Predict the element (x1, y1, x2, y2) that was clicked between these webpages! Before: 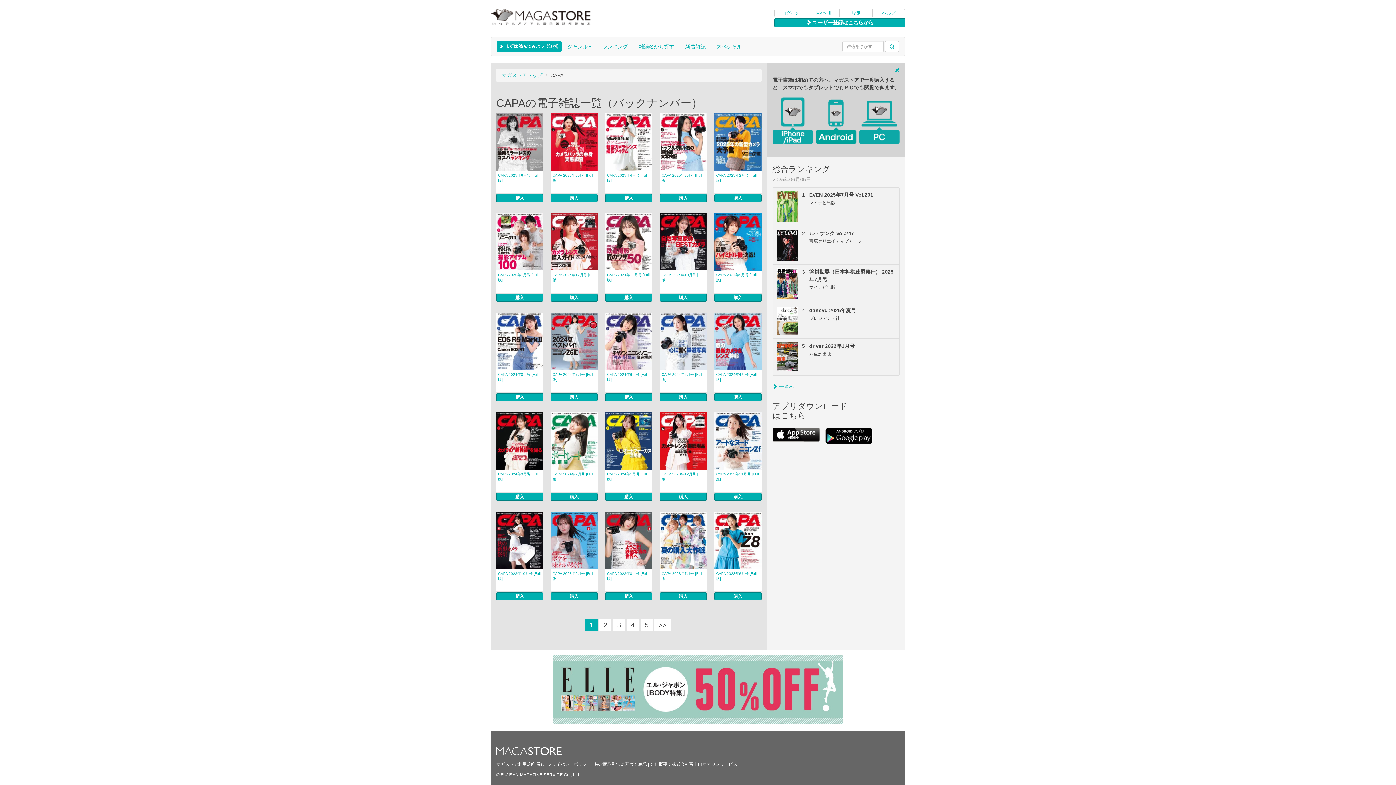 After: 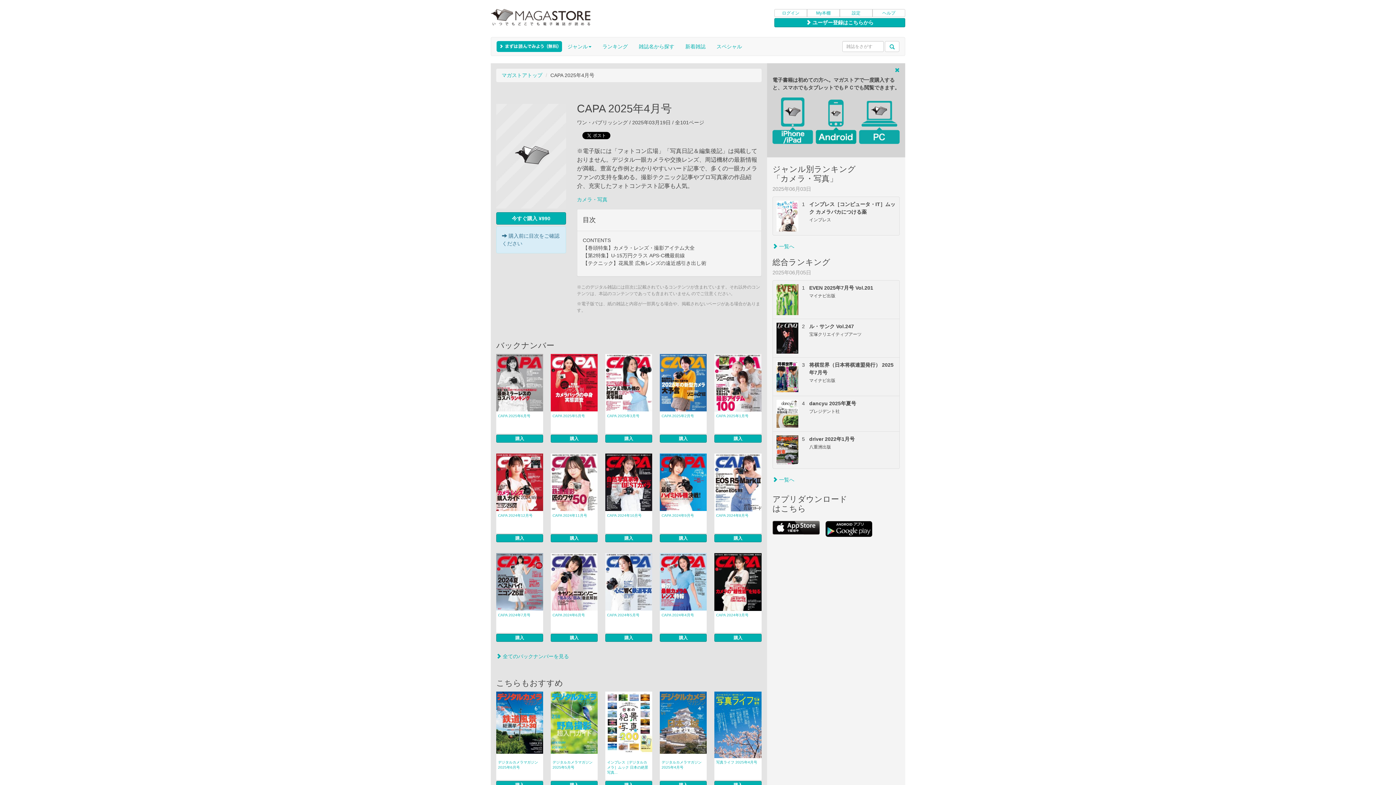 Action: bbox: (605, 113, 652, 170)